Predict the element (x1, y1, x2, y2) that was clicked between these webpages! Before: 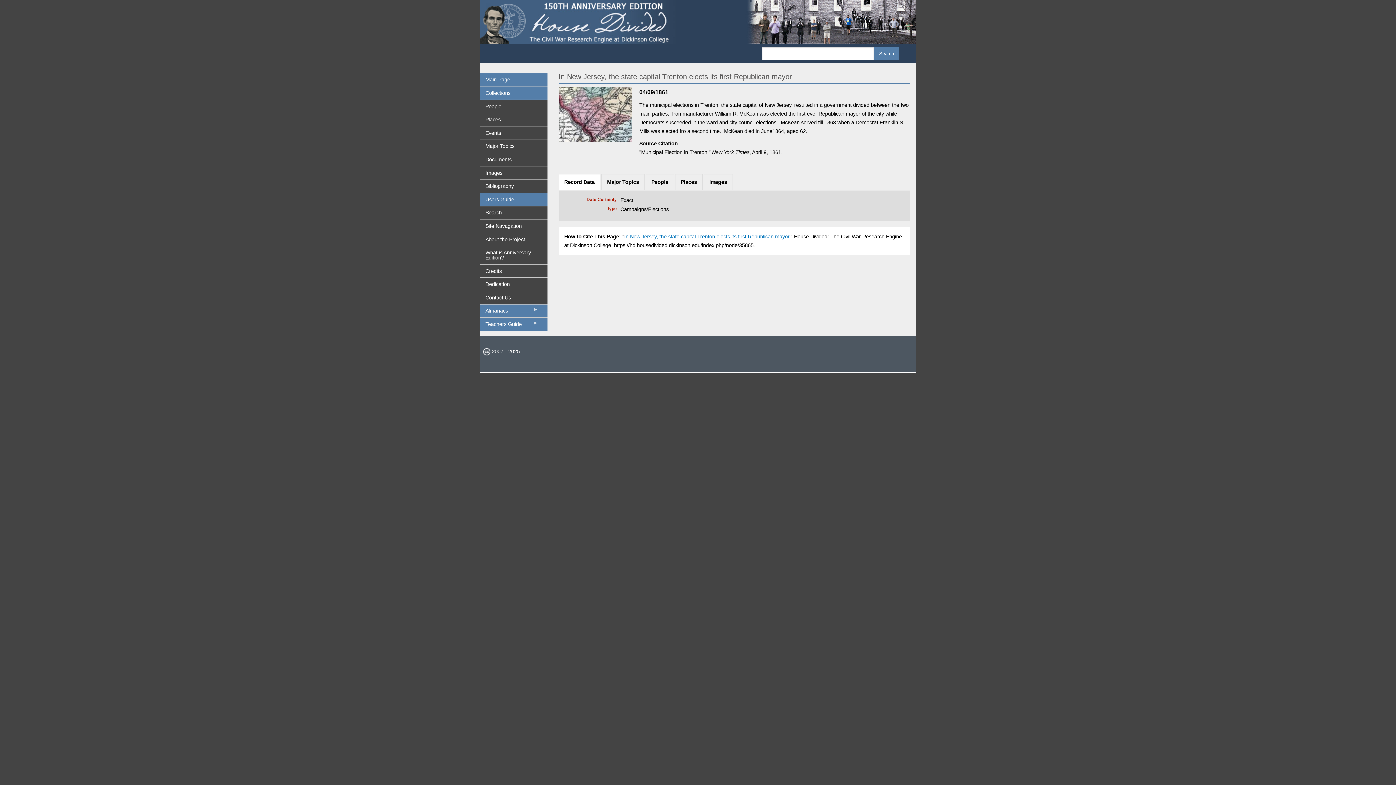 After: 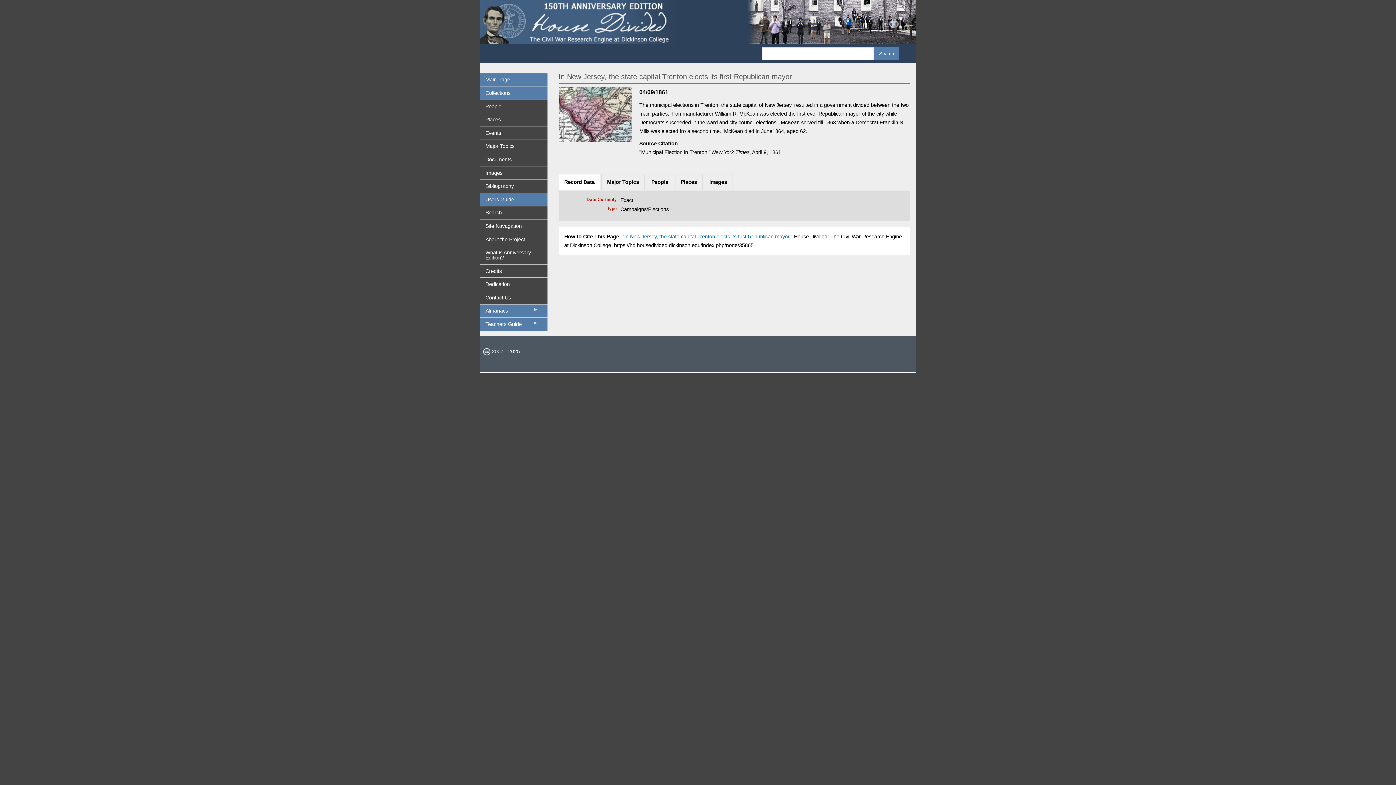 Action: label: Record Data
(active tab) bbox: (559, 174, 600, 189)